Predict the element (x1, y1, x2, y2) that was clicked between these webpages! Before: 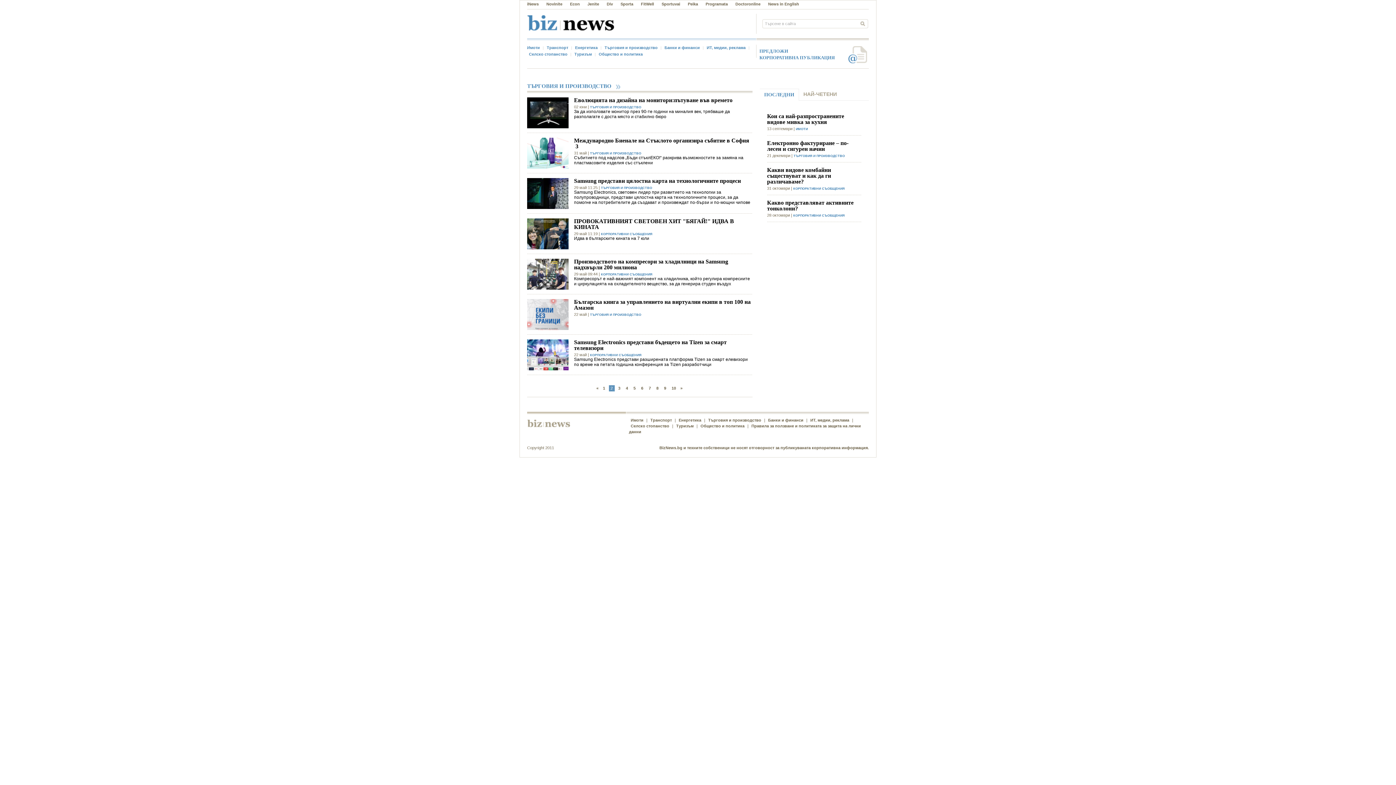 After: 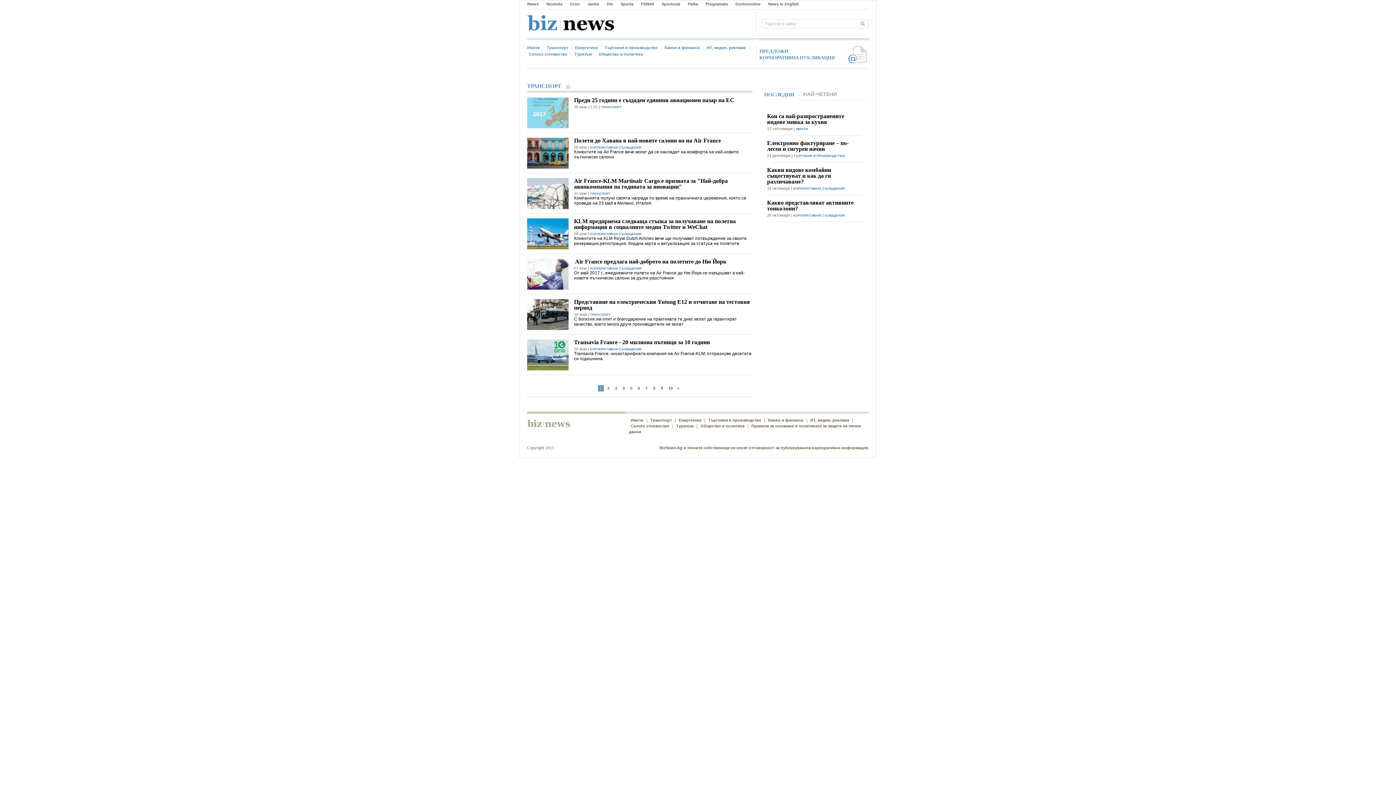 Action: bbox: (650, 418, 672, 422) label: Транспорт